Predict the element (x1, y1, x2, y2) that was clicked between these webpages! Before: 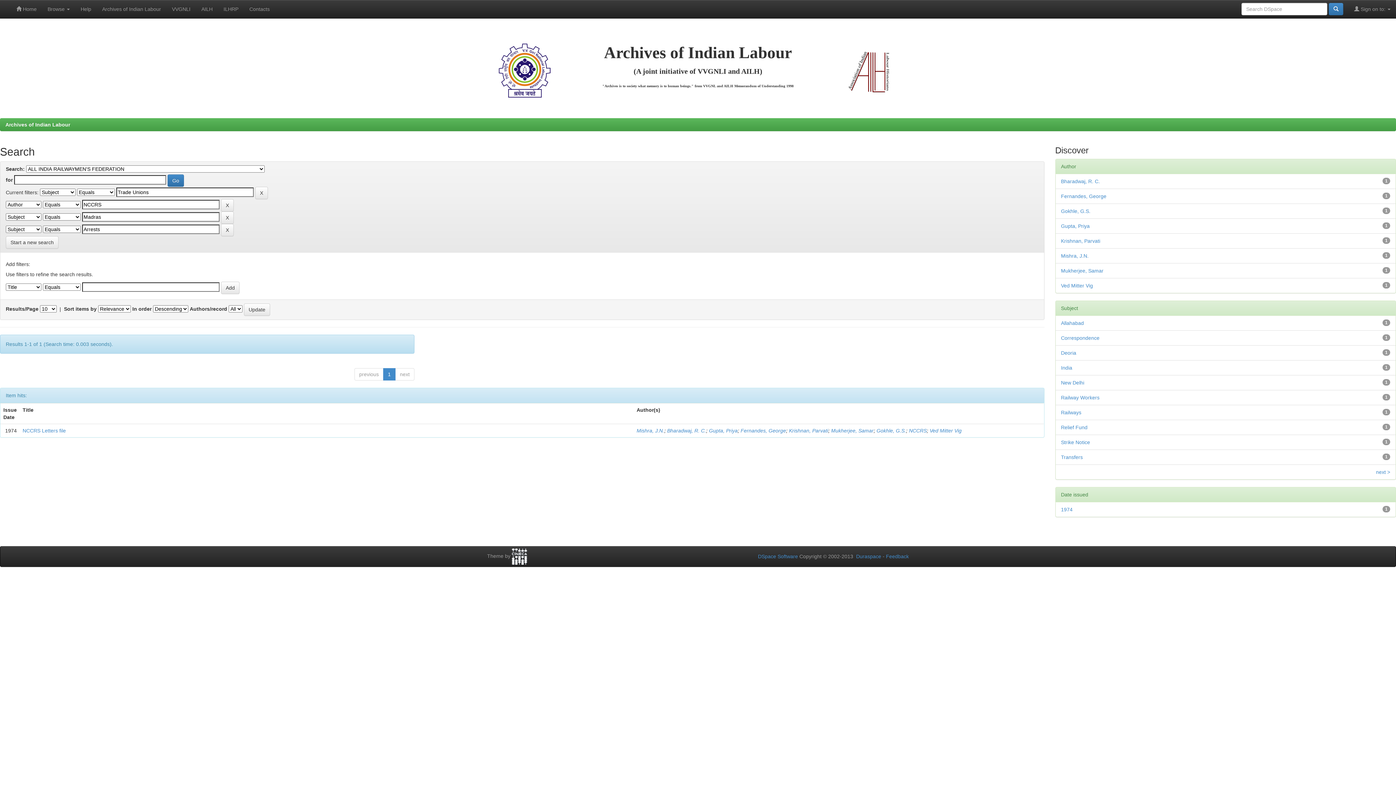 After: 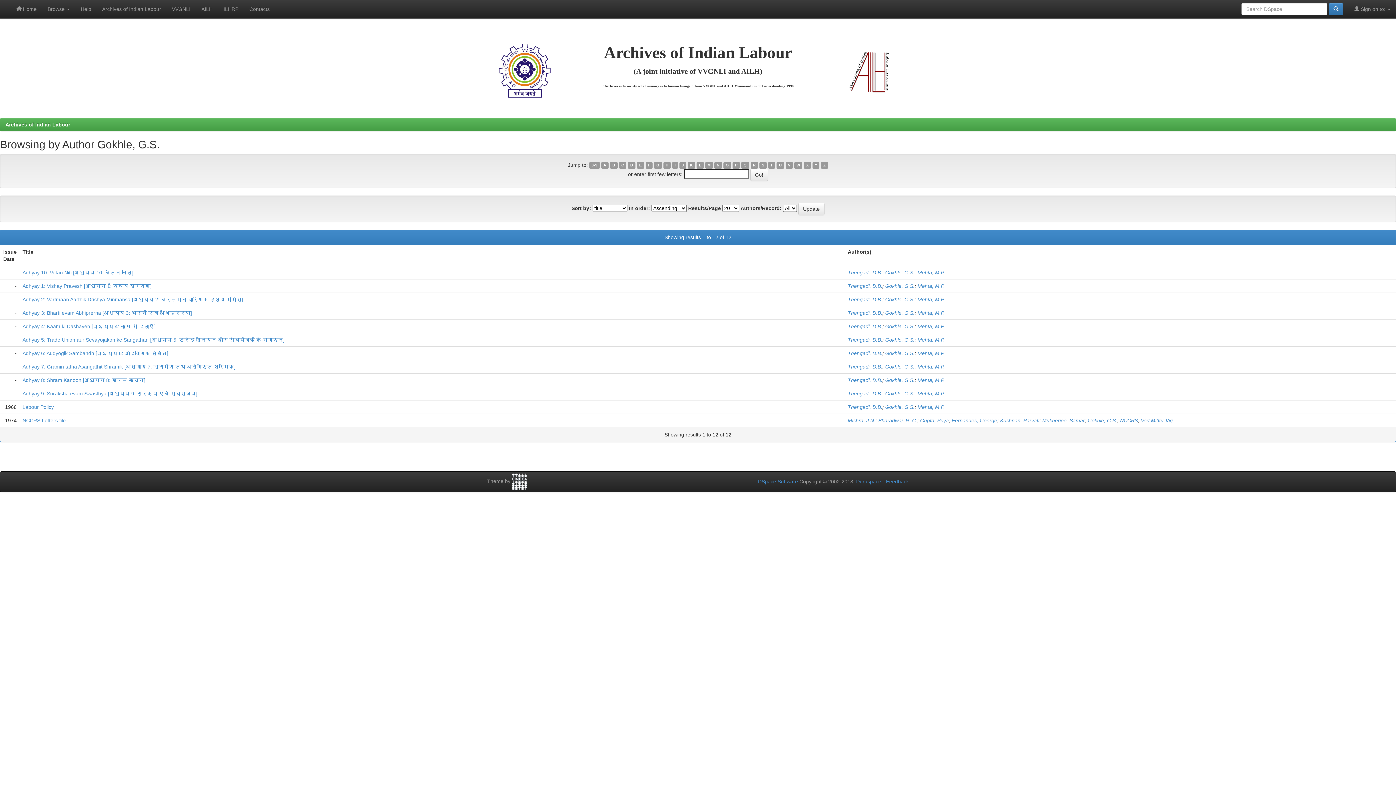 Action: label: Gokhle, G.S. bbox: (876, 427, 906, 433)